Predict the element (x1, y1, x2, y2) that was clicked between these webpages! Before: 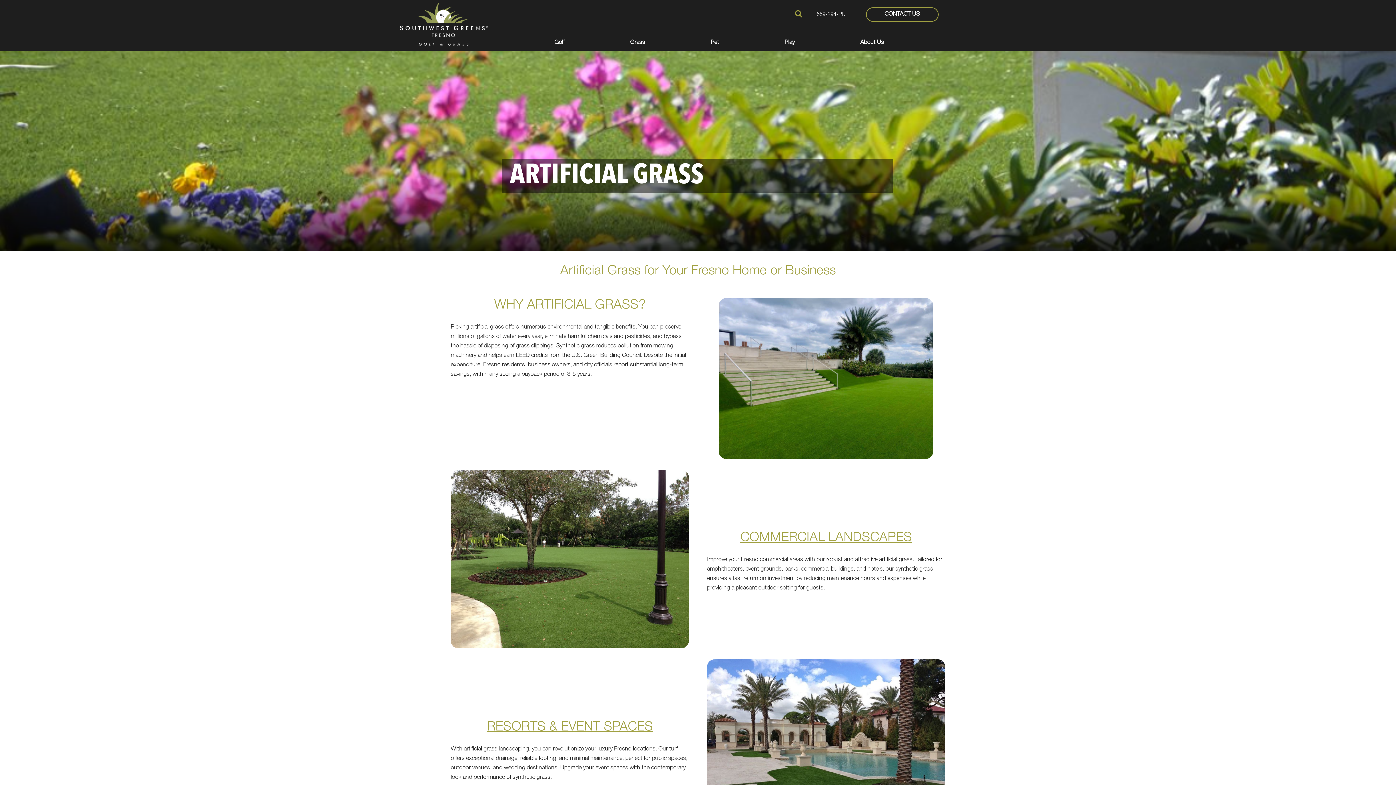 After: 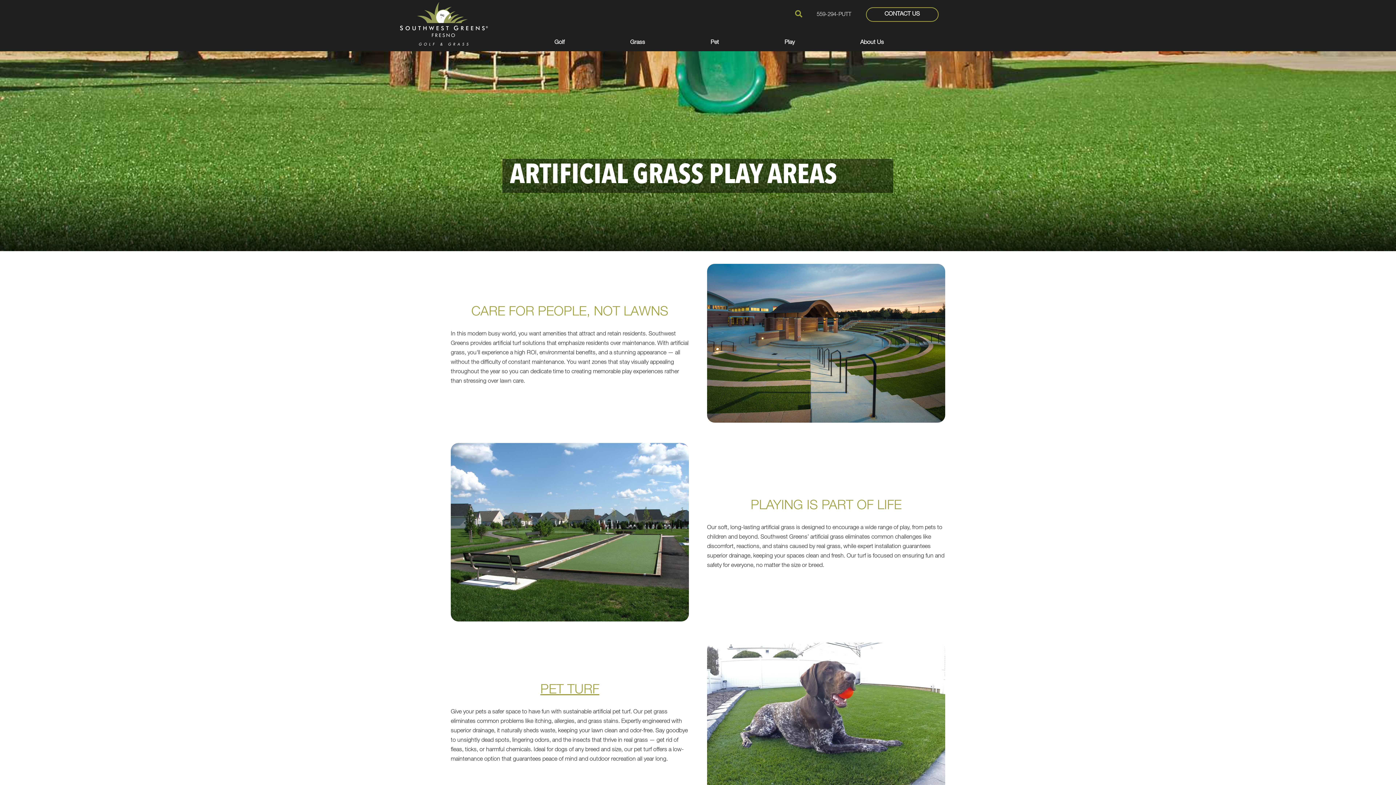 Action: label: Play bbox: (781, 34, 853, 51)